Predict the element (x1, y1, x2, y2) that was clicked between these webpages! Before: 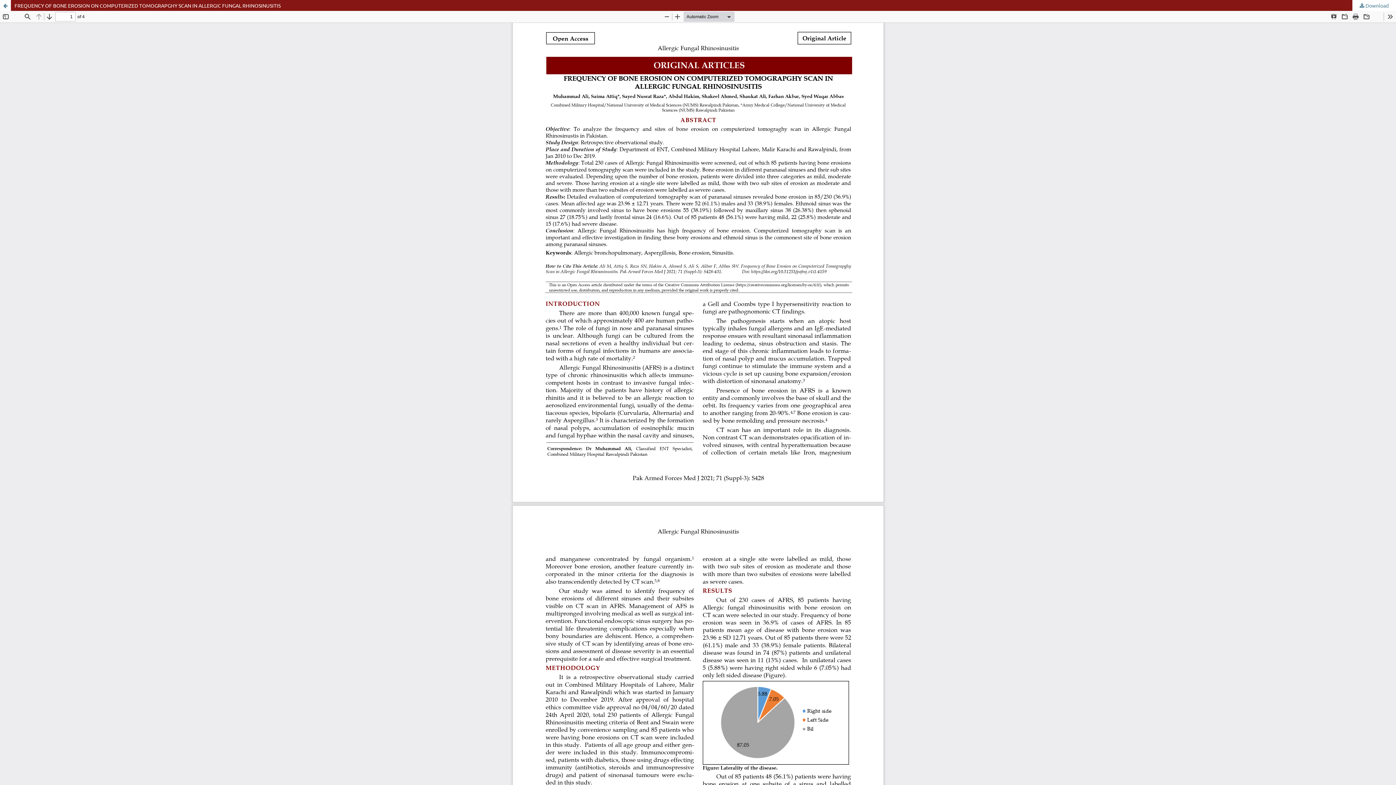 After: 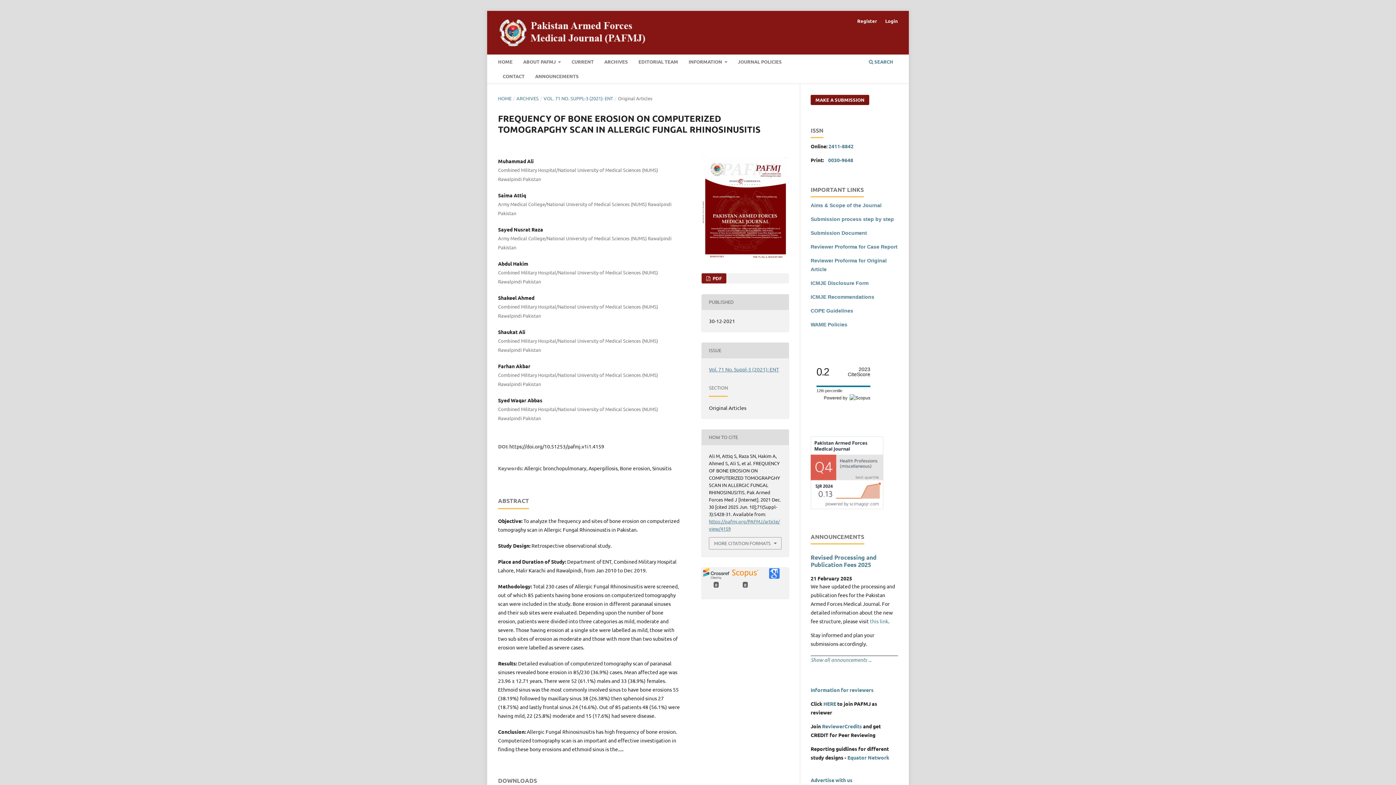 Action: bbox: (0, 0, 1396, 10) label: FREQUENCY OF BONE EROSION ON COMPUTERIZED TOMOGRAPGHY SCAN IN ALLERGIC FUNGAL RHINOSINUSITIS